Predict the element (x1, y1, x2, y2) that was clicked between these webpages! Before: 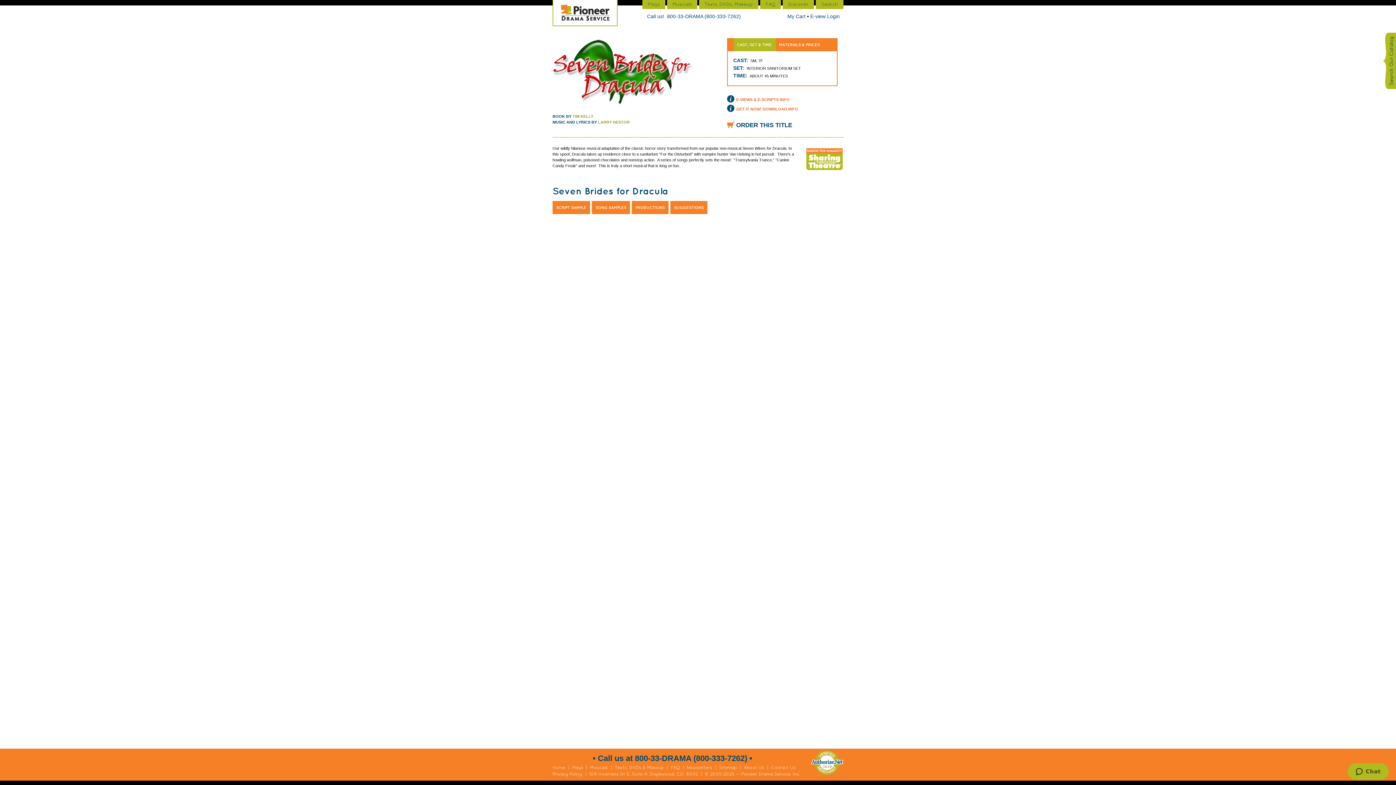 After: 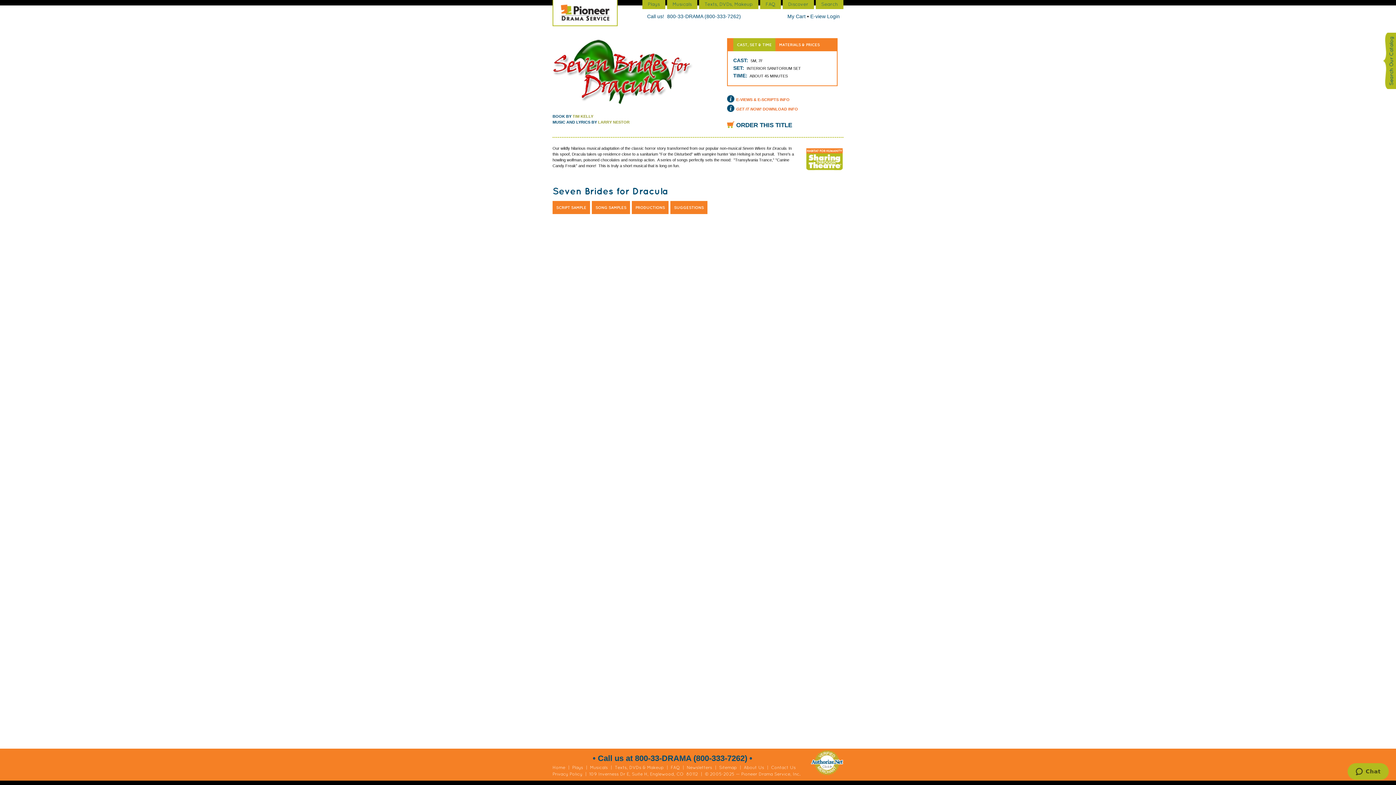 Action: label: CAST, SET & TIME bbox: (733, 38, 775, 51)